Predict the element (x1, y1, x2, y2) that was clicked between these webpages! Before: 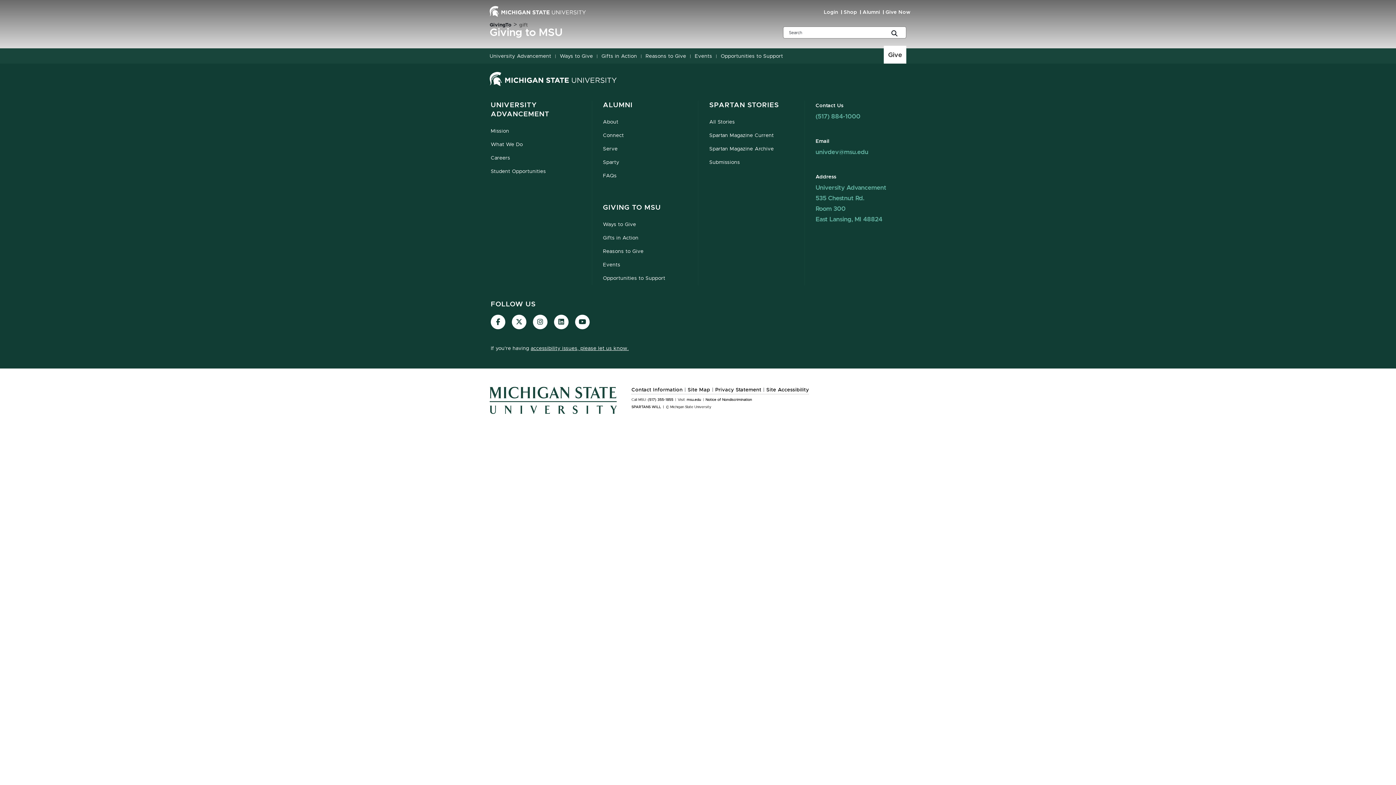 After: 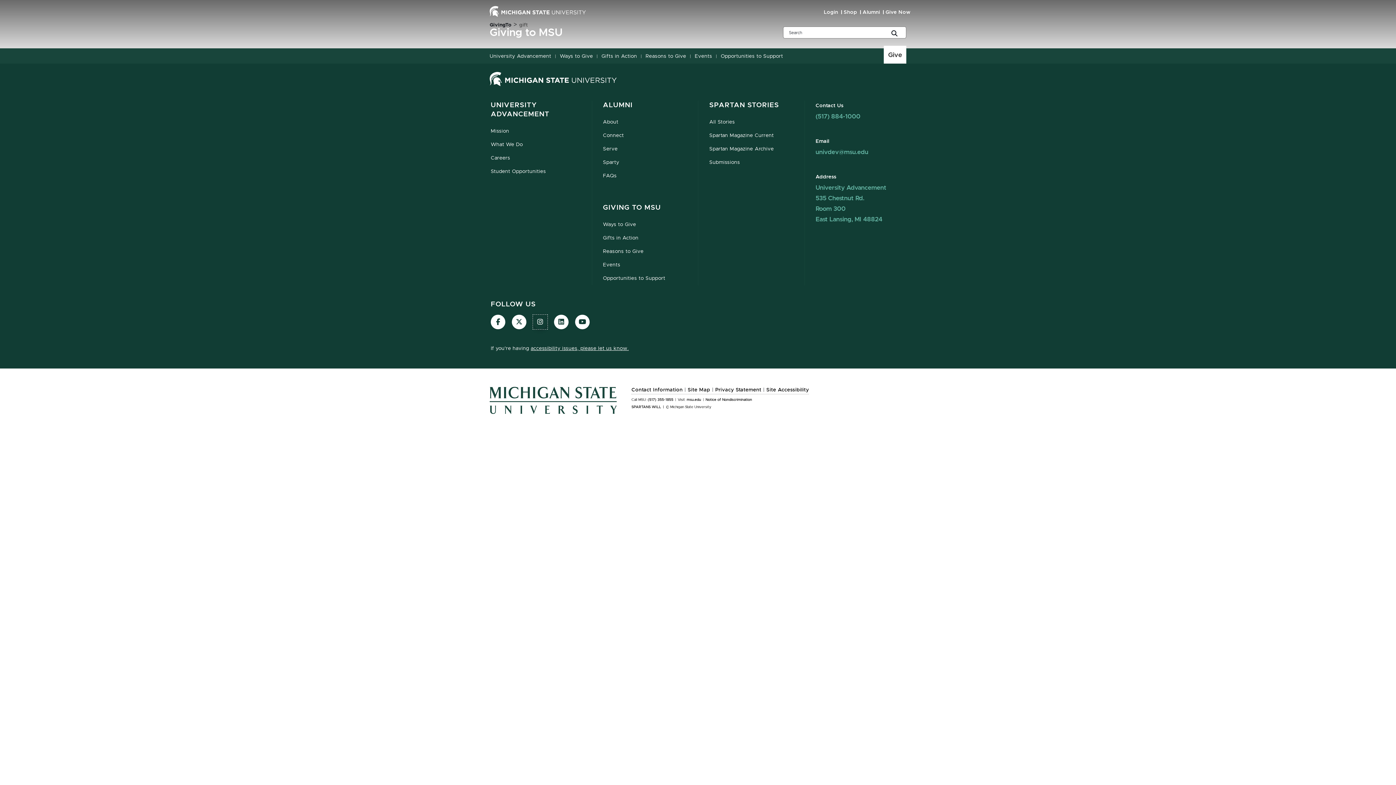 Action: bbox: (533, 314, 547, 329)